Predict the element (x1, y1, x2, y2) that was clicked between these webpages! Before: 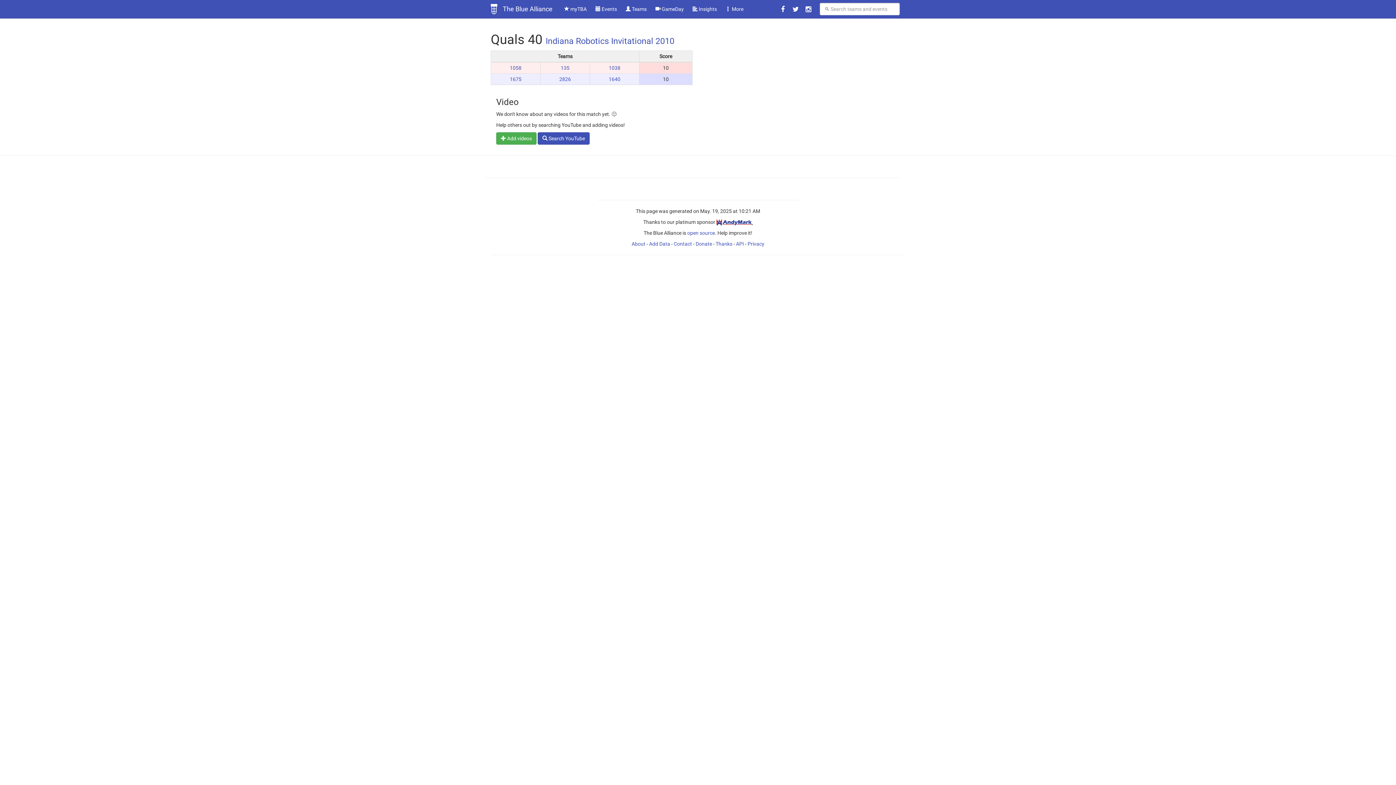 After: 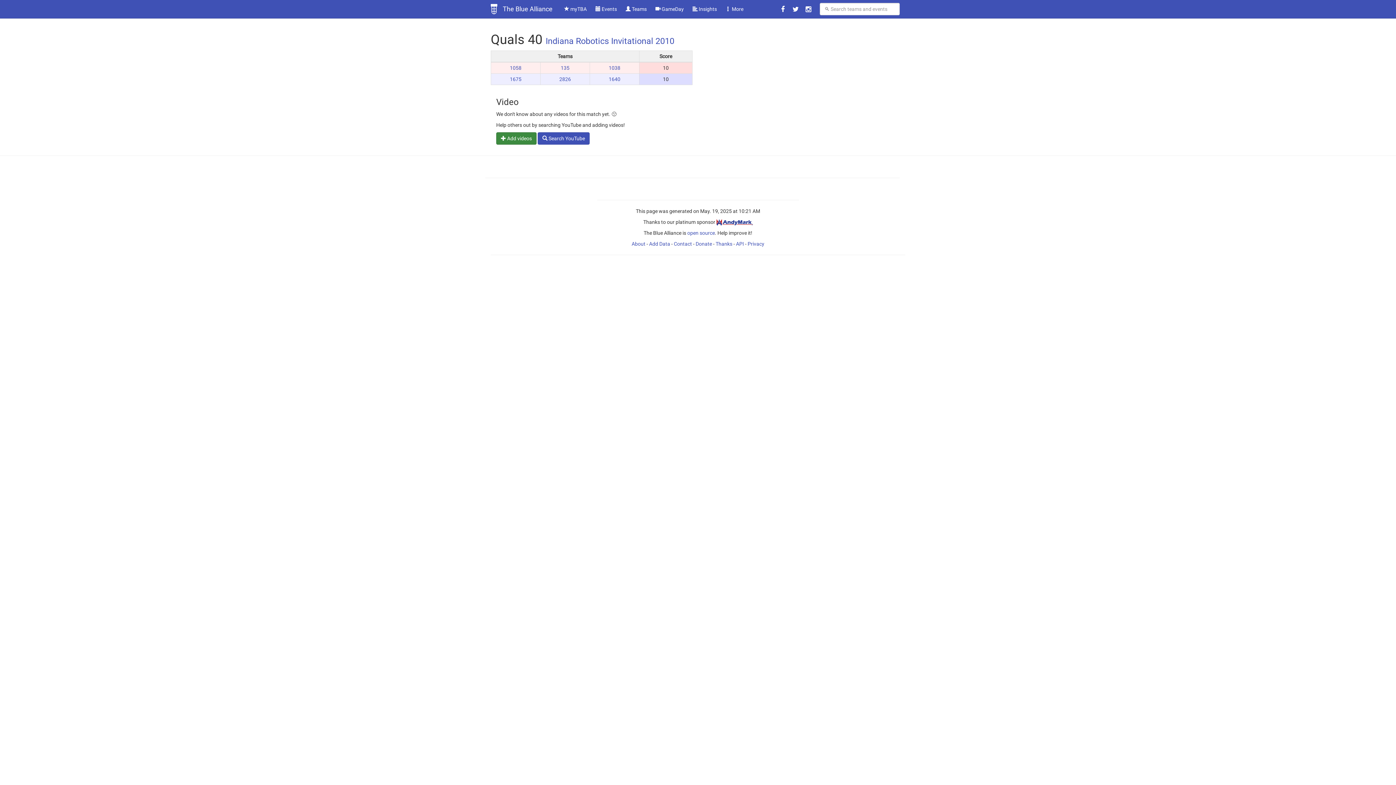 Action: label:  Add videos bbox: (496, 132, 536, 144)